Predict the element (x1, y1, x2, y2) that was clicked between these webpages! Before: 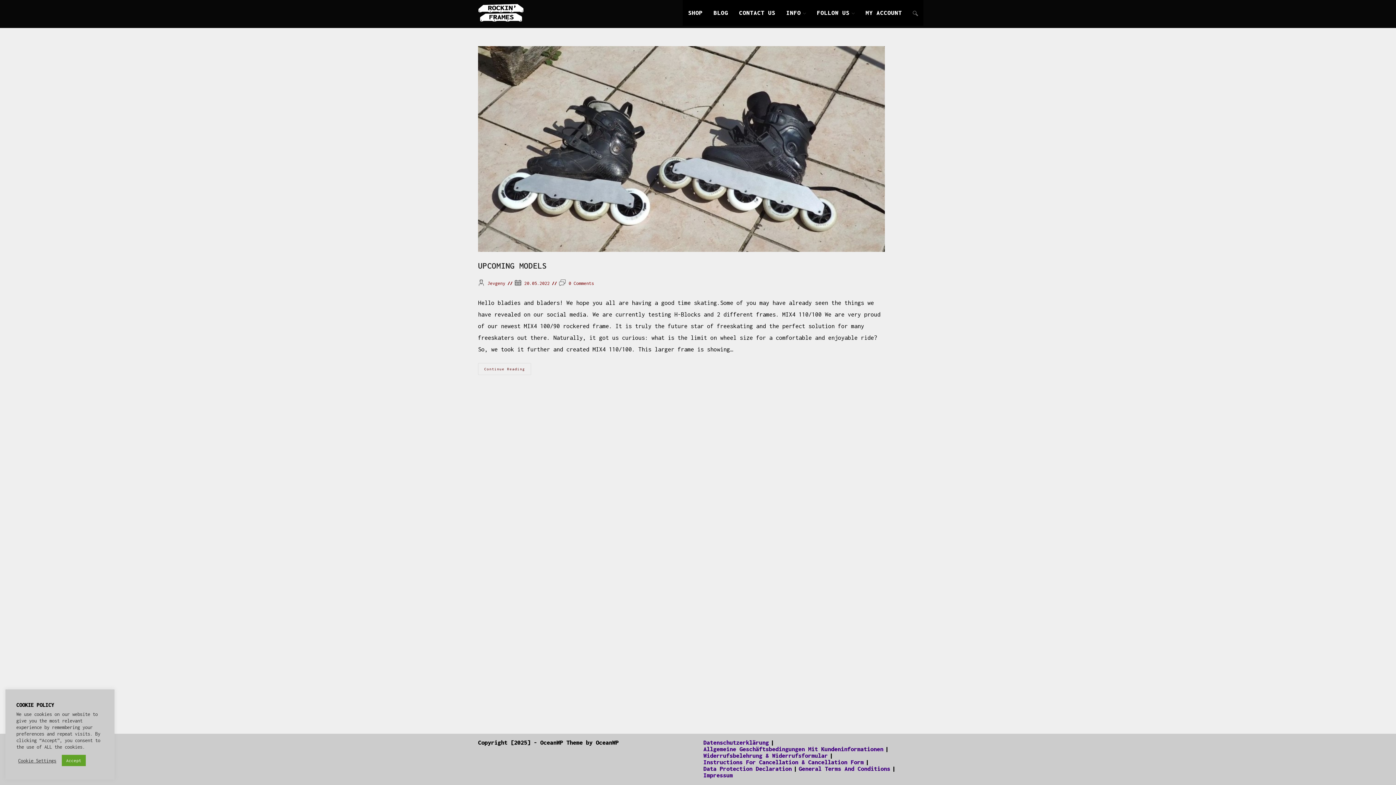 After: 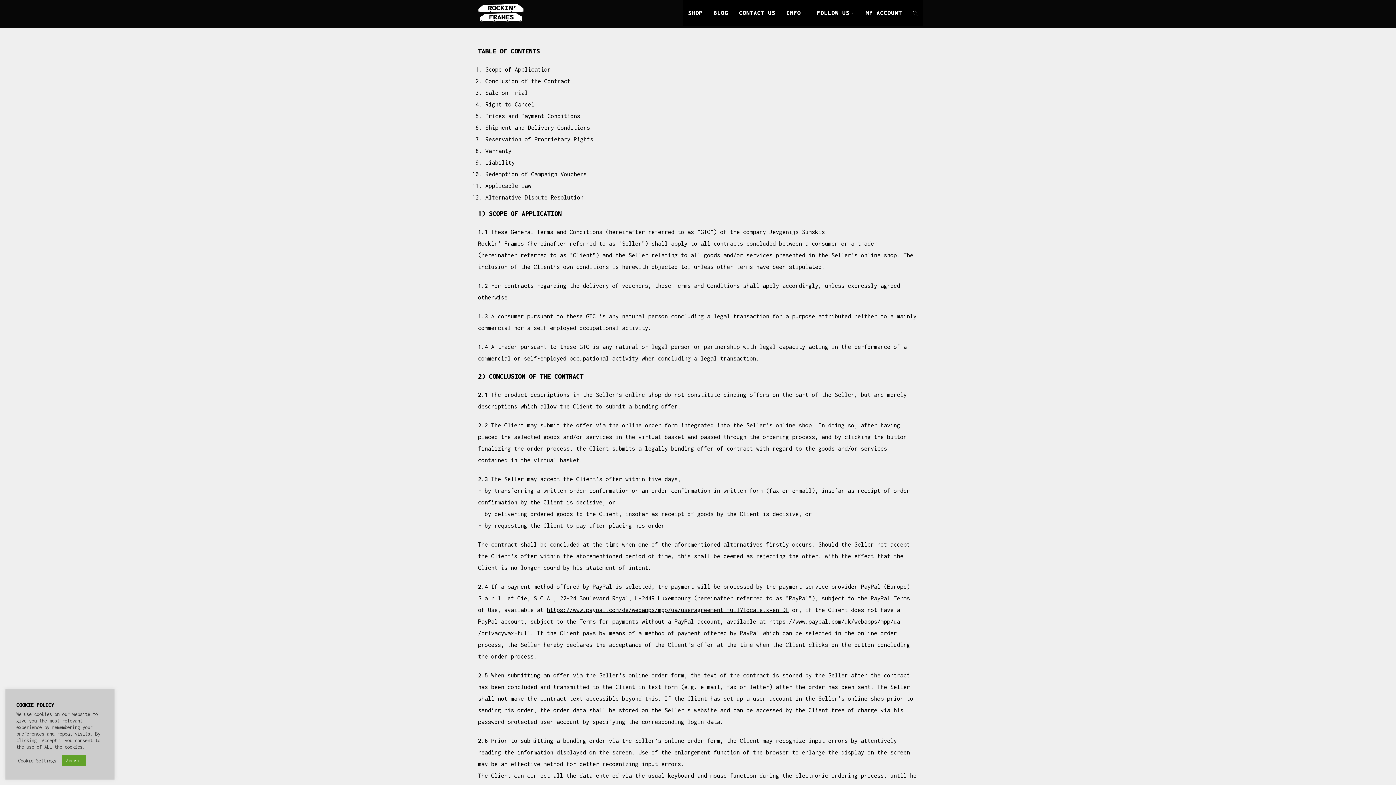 Action: label: General Terms And Conditions bbox: (798, 765, 890, 772)